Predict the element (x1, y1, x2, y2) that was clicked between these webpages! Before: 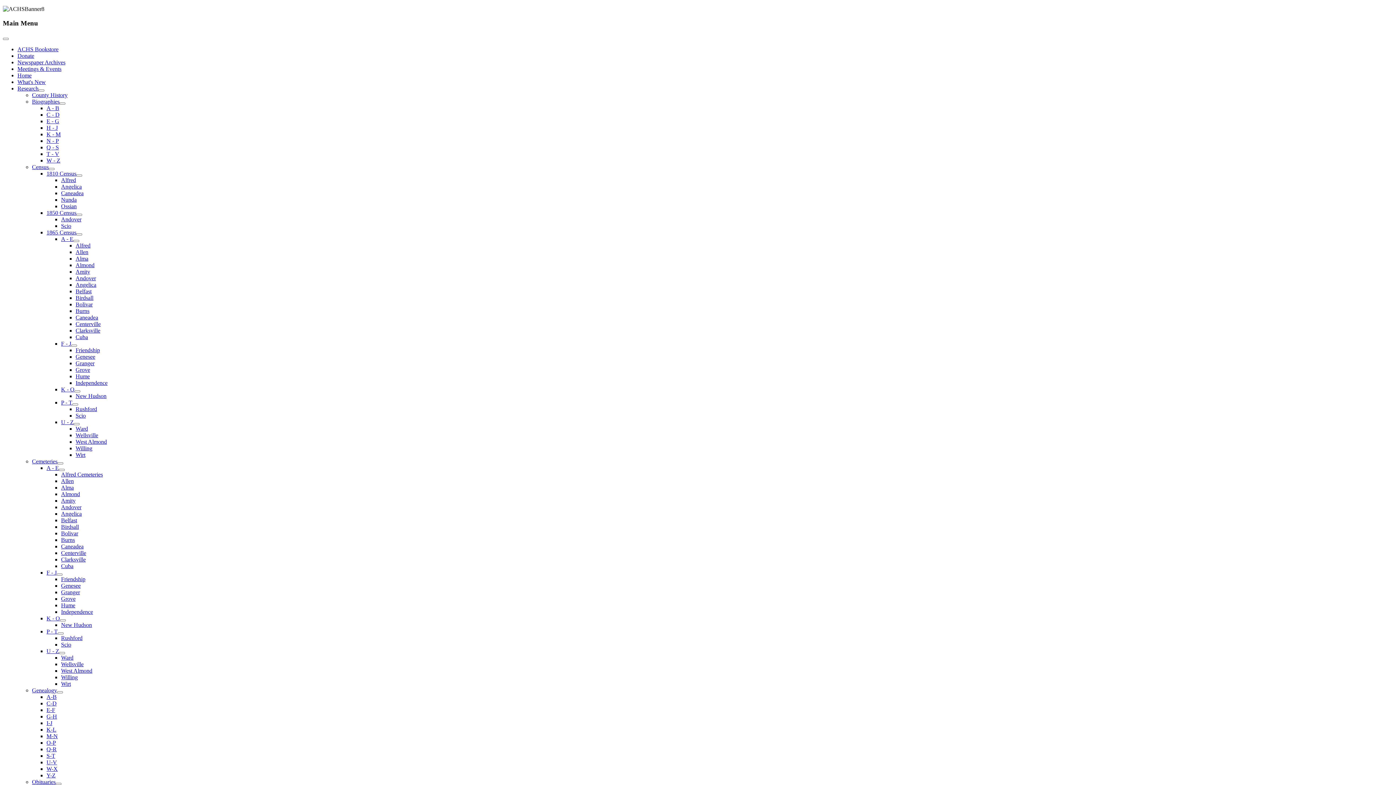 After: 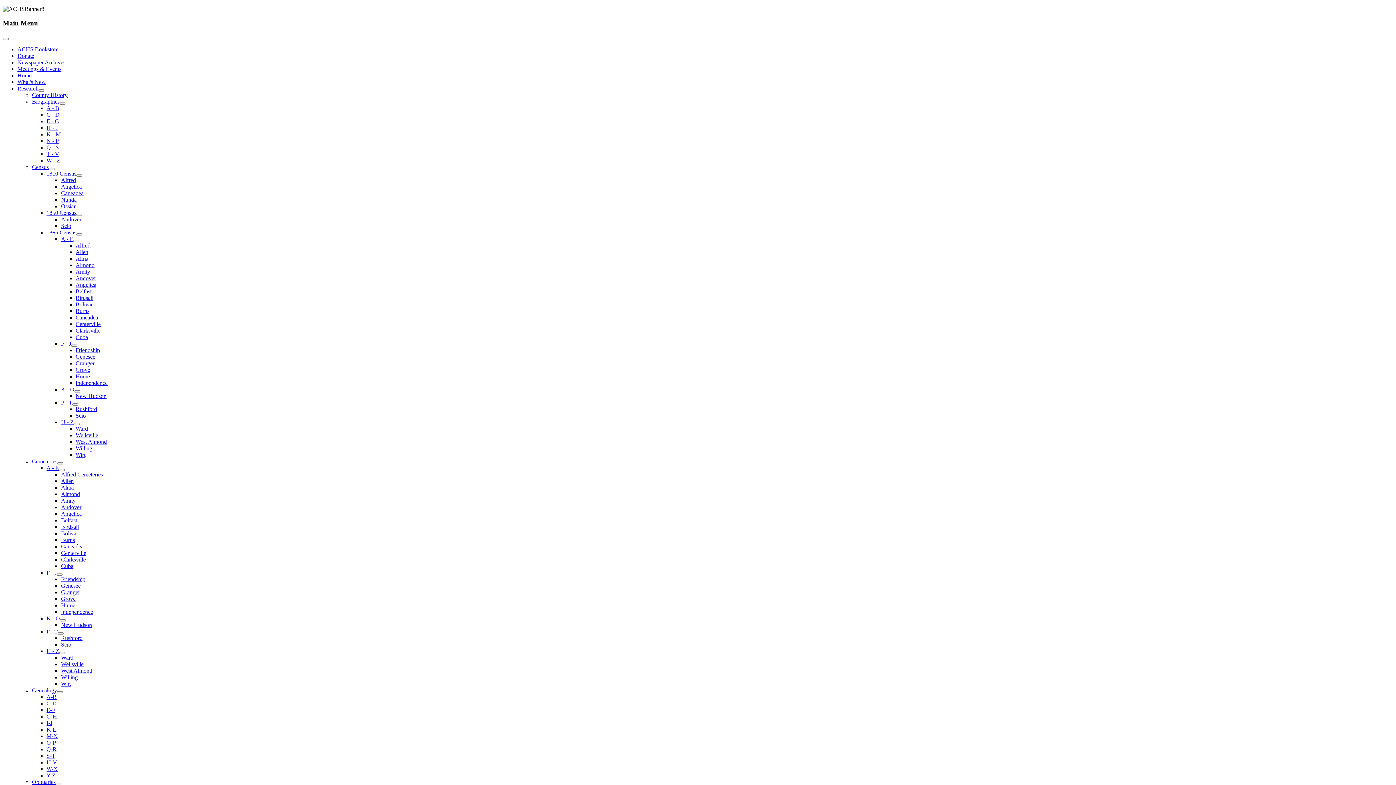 Action: bbox: (61, 556, 85, 563) label: Clarksville